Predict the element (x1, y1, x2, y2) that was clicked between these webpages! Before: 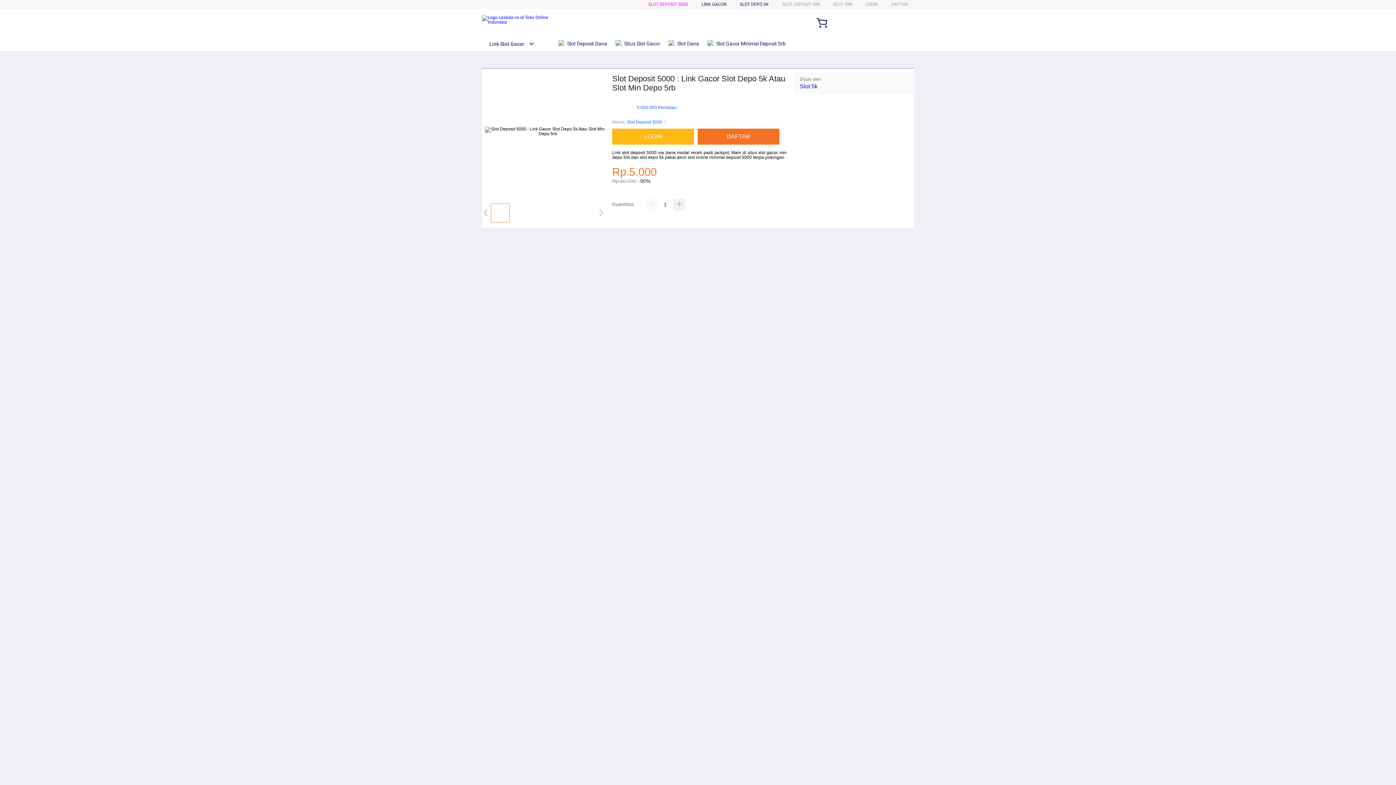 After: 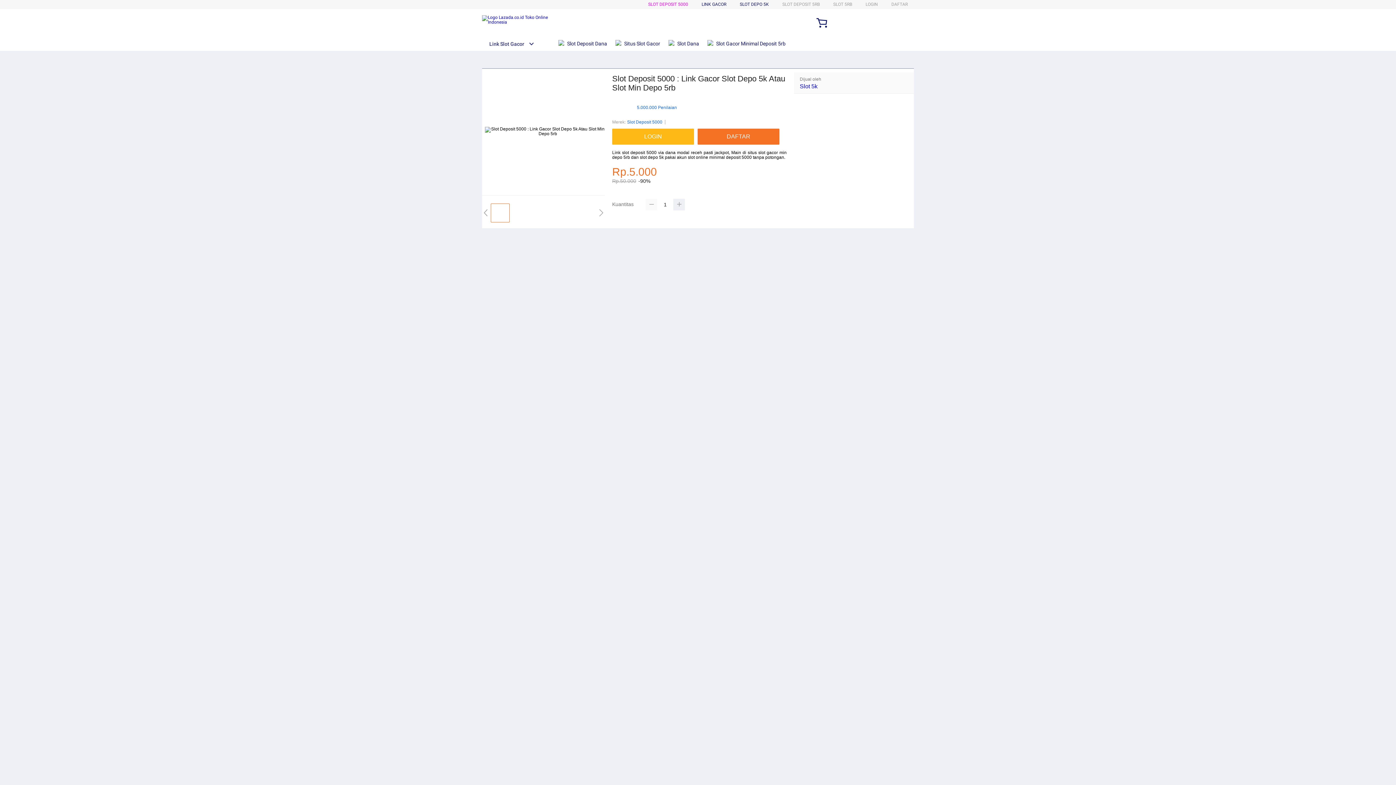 Action: bbox: (645, 199, 657, 210)